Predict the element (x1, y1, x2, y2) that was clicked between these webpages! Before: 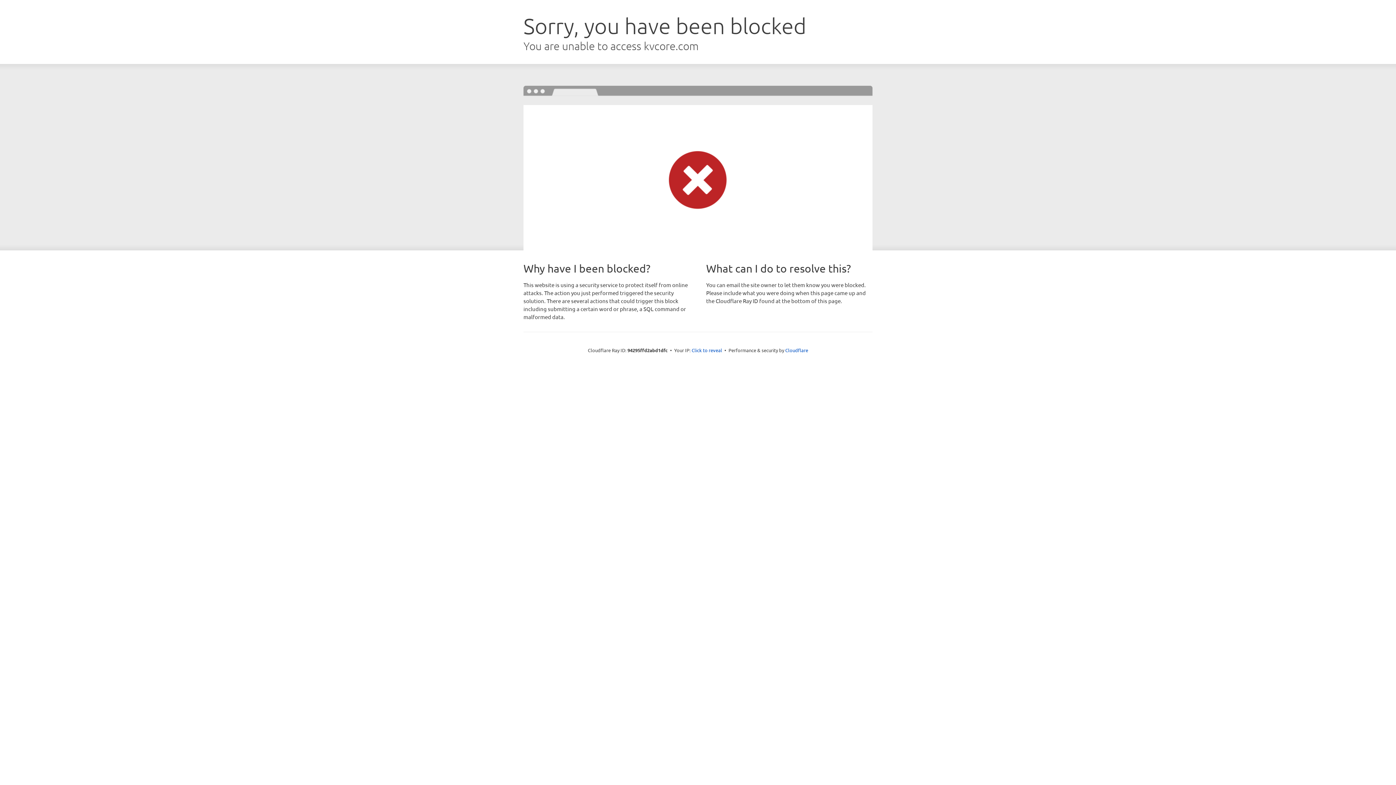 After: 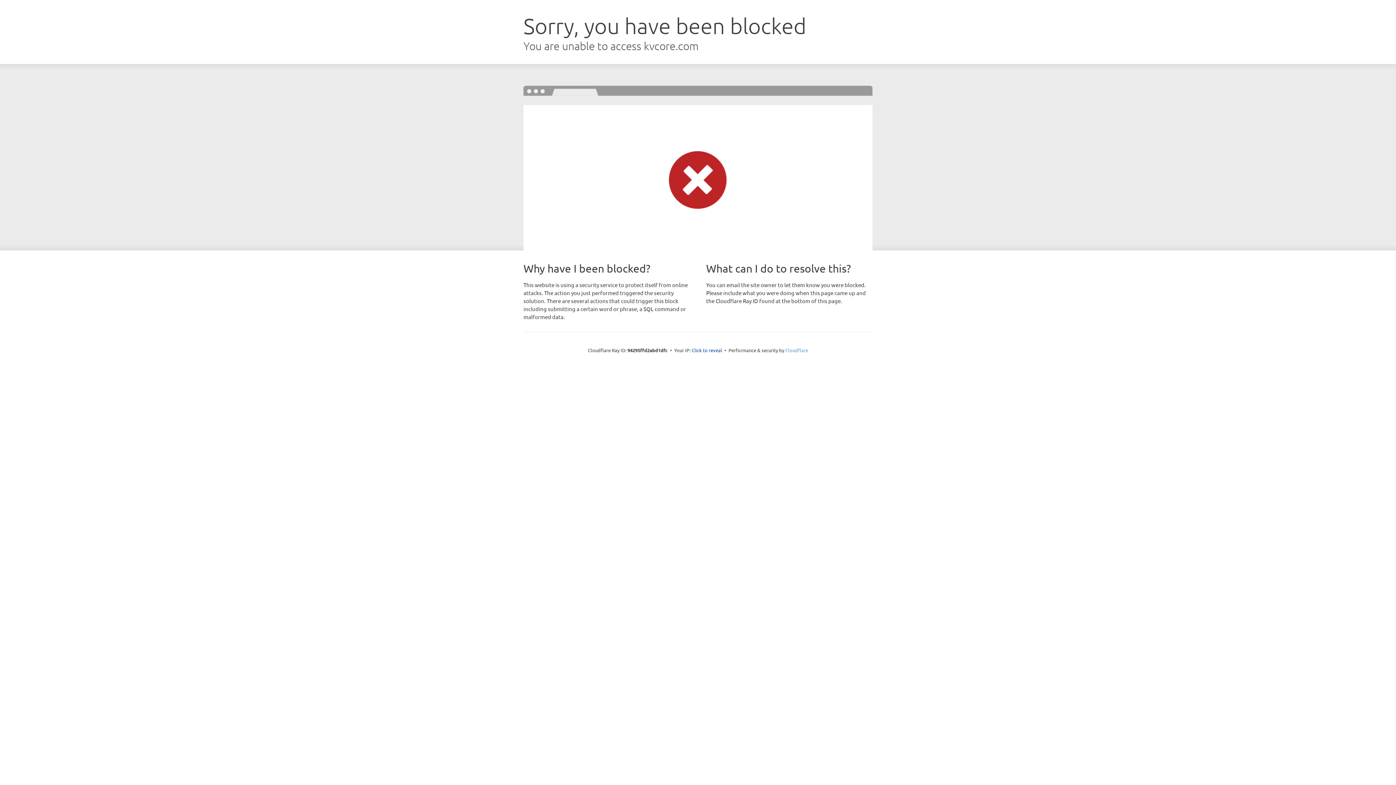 Action: label: Cloudflare bbox: (785, 347, 808, 353)